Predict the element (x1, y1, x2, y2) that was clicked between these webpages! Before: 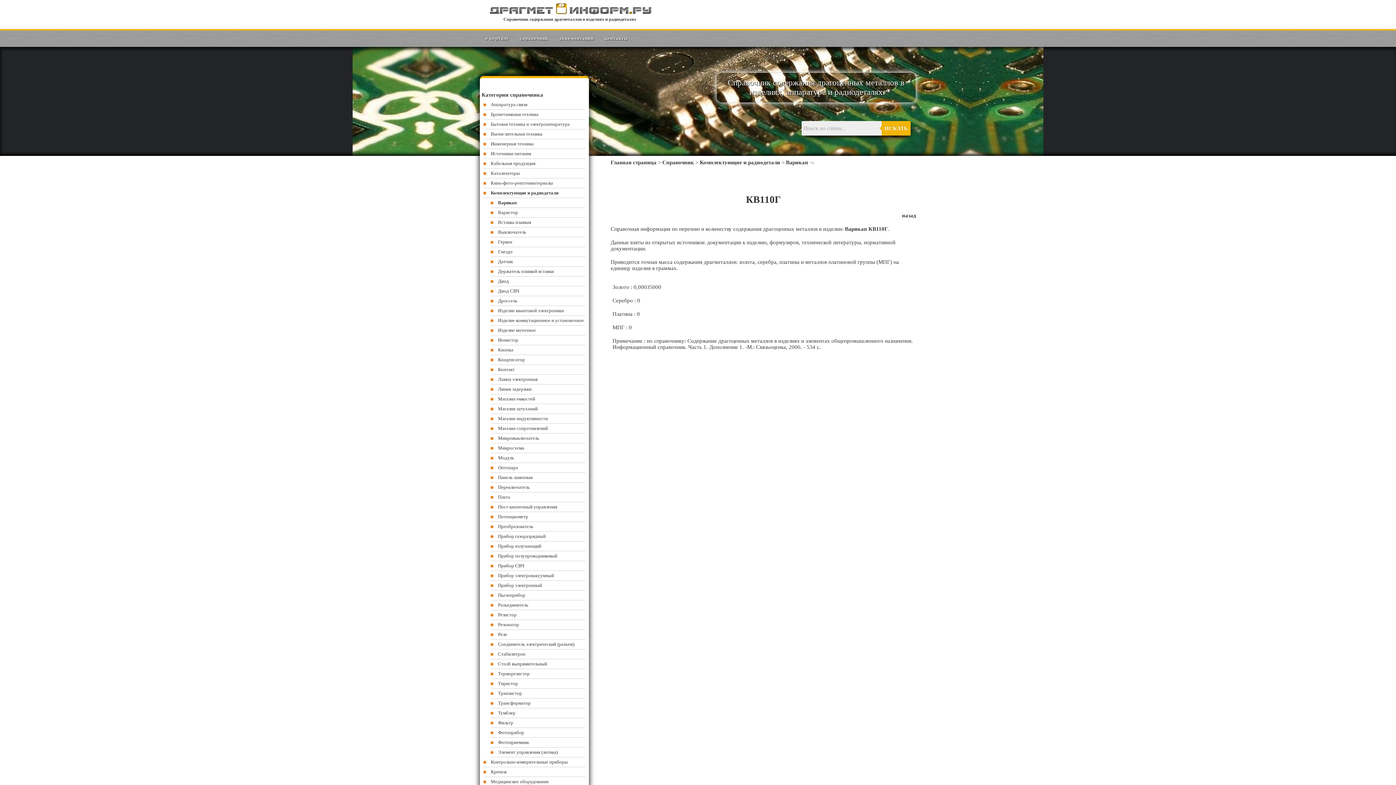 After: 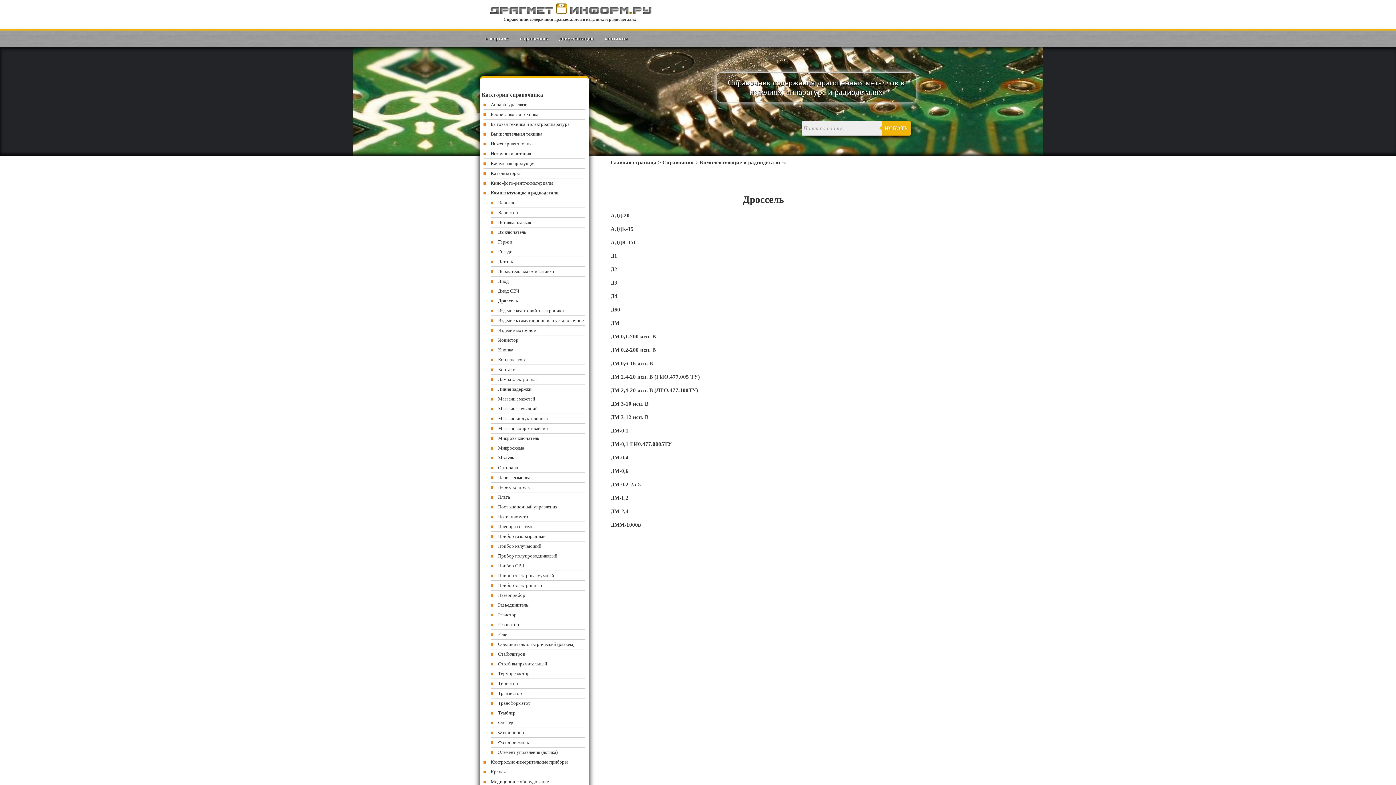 Action: bbox: (490, 296, 585, 306) label: Дроссель